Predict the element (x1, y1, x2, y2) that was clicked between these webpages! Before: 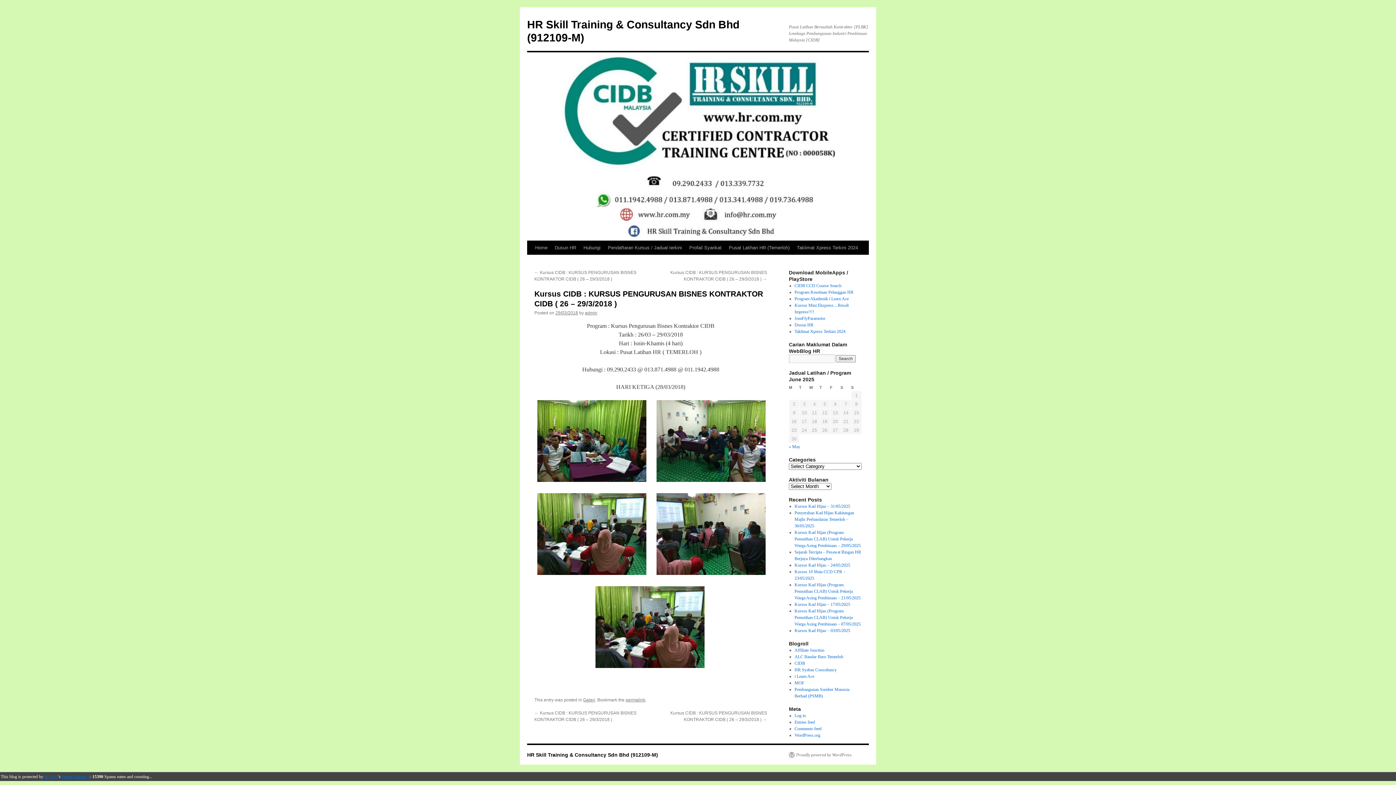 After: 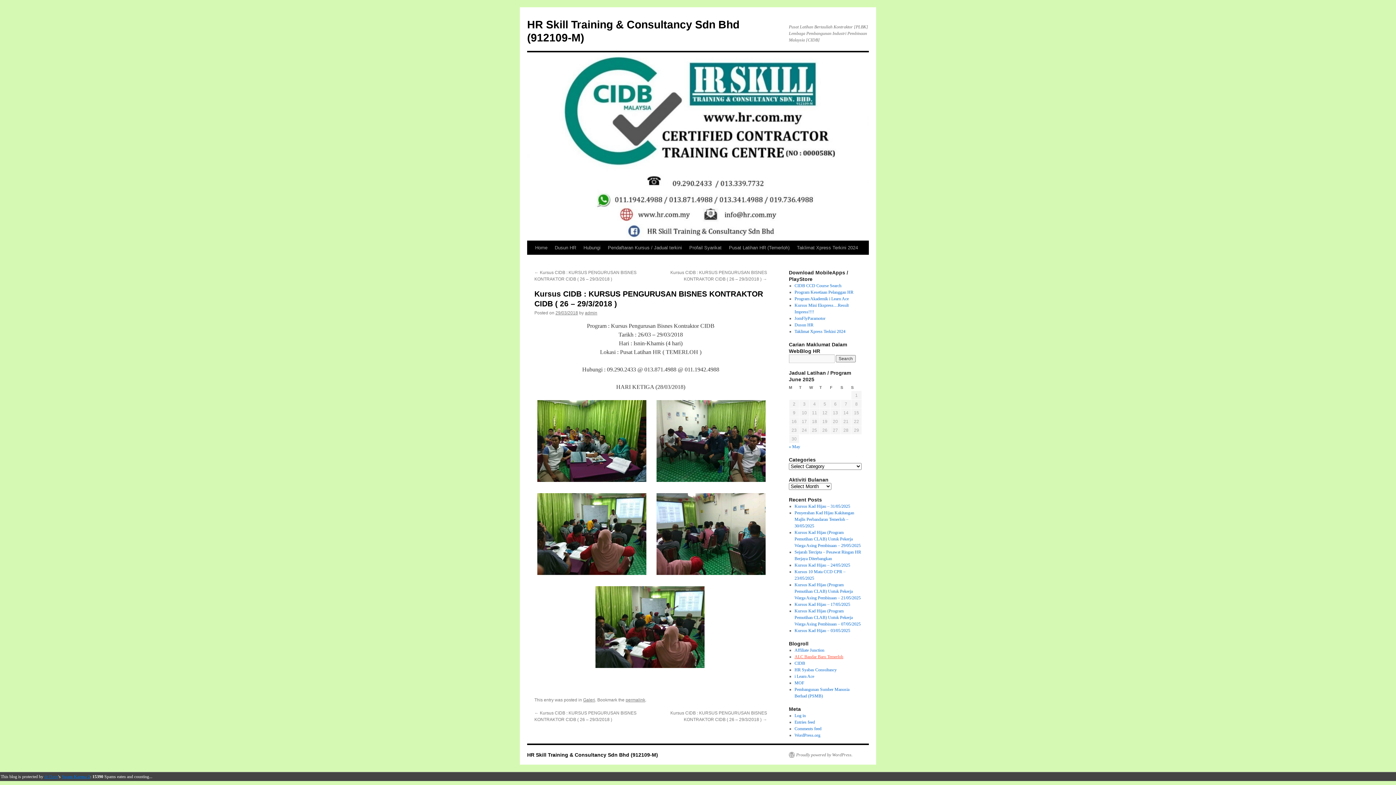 Action: bbox: (794, 654, 843, 659) label: ALC Bandar Baru Temerloh